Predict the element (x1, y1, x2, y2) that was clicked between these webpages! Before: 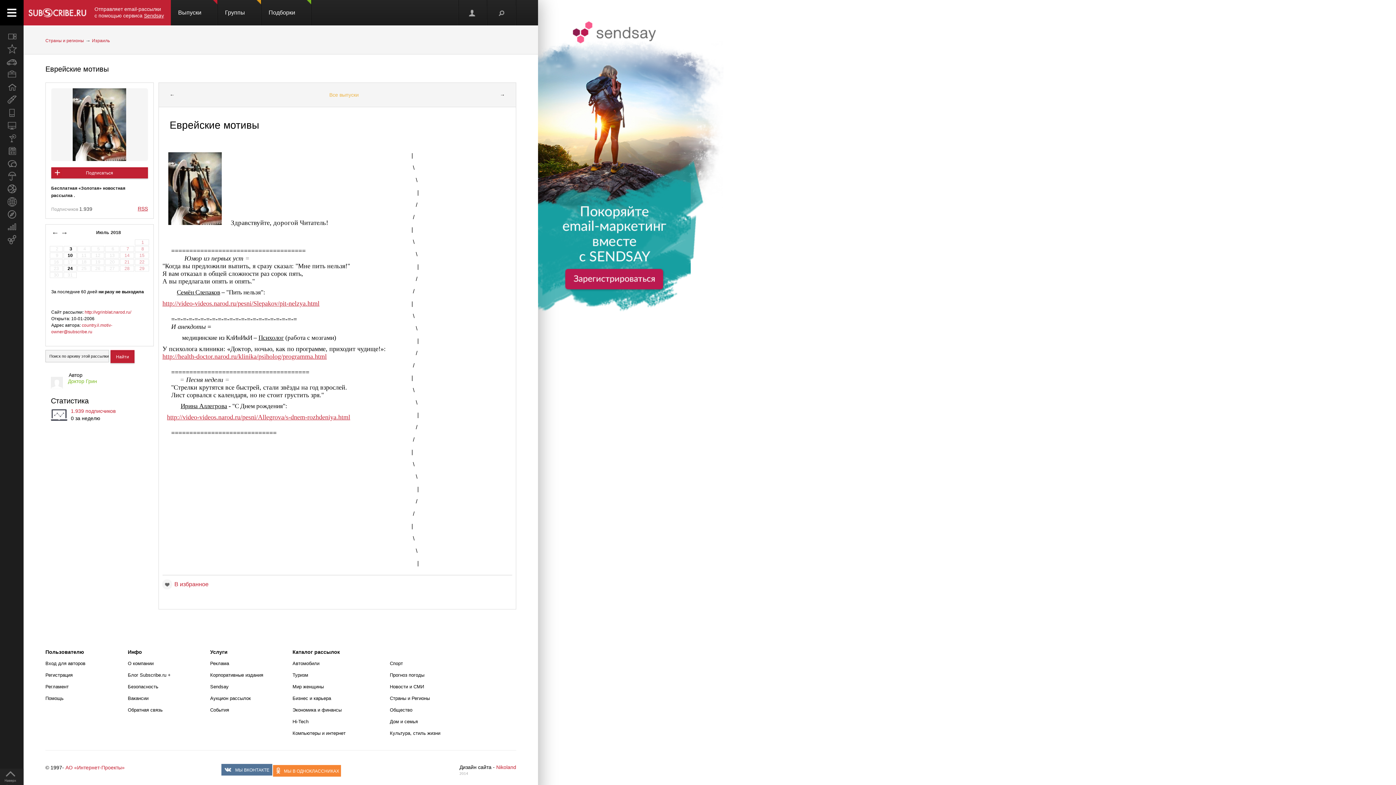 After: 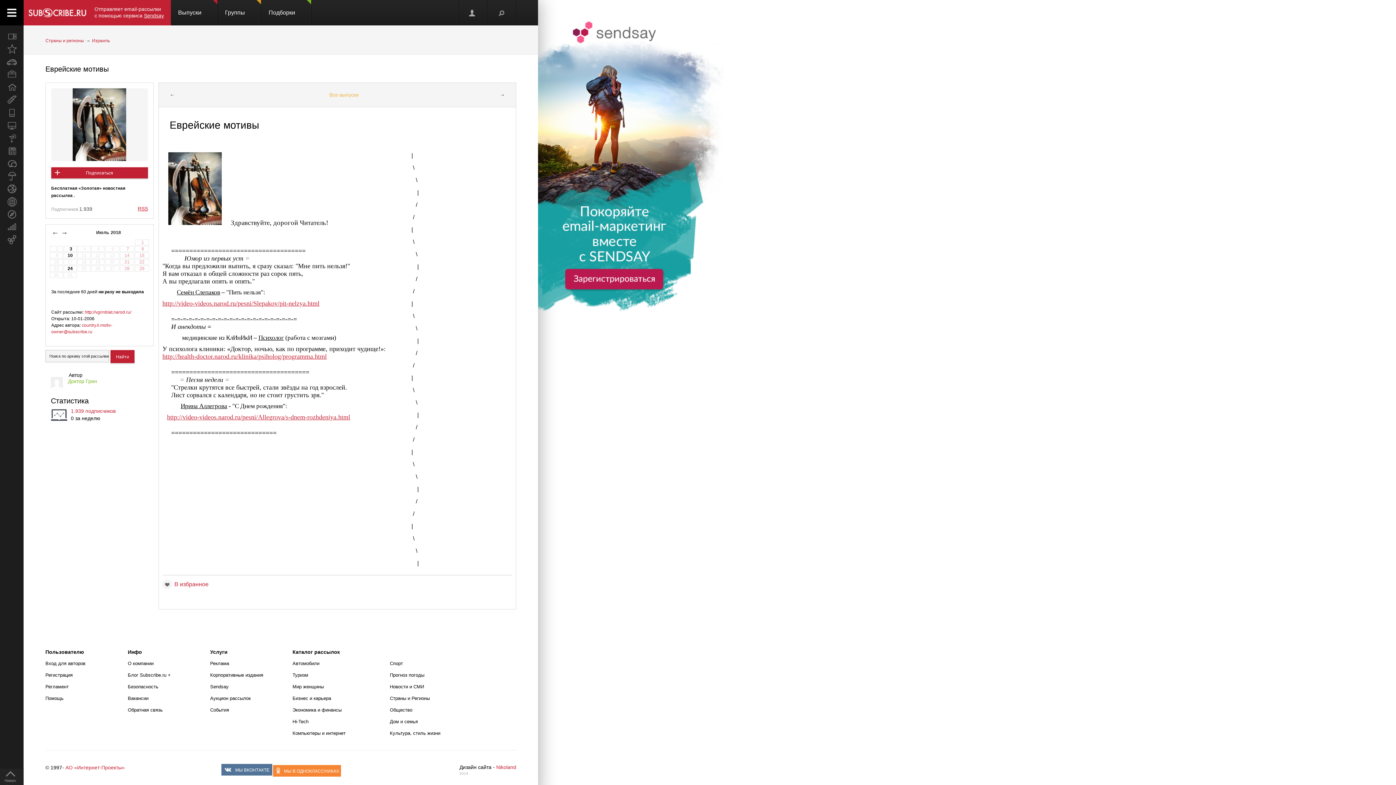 Action: bbox: (538, 308, 723, 314)